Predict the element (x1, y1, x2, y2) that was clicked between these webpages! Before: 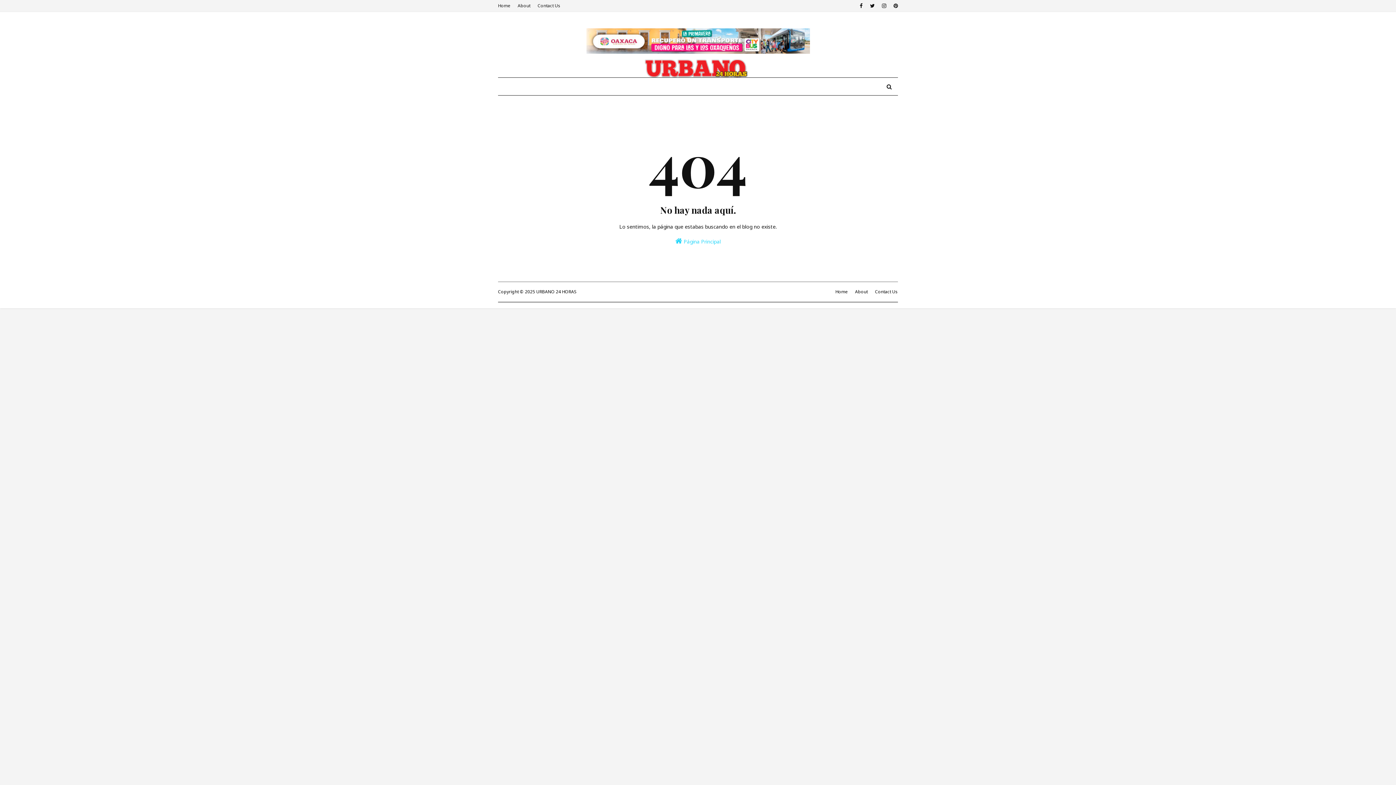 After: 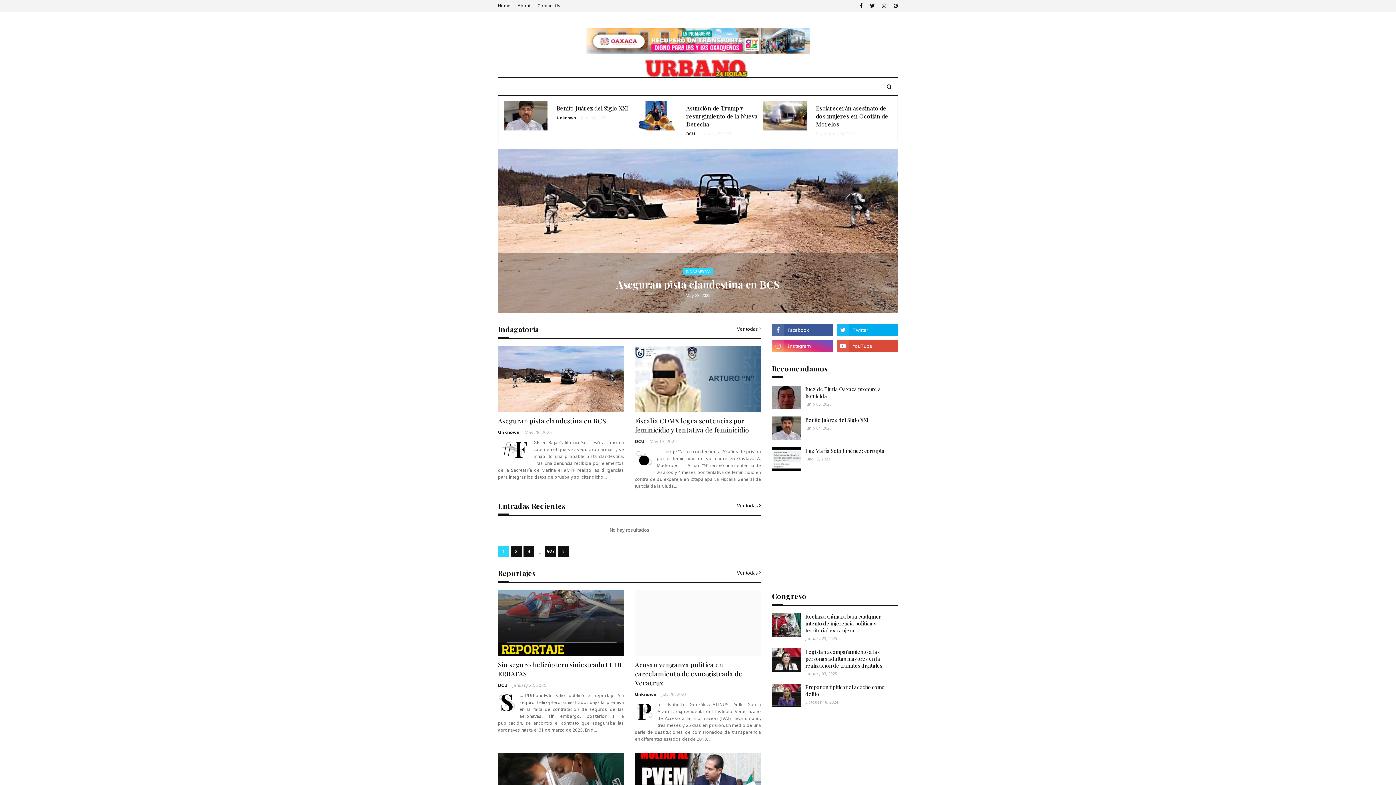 Action: bbox: (586, 55, 810, 84)